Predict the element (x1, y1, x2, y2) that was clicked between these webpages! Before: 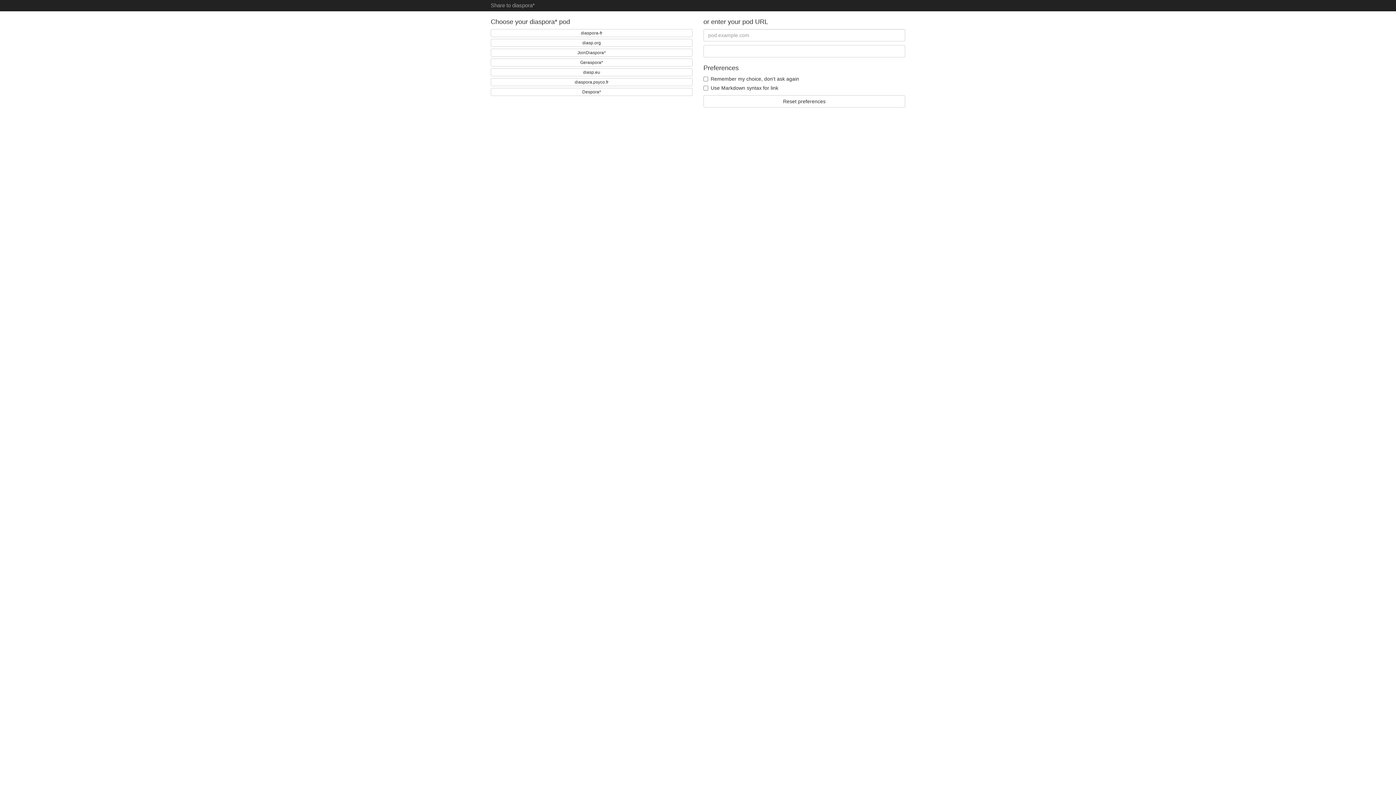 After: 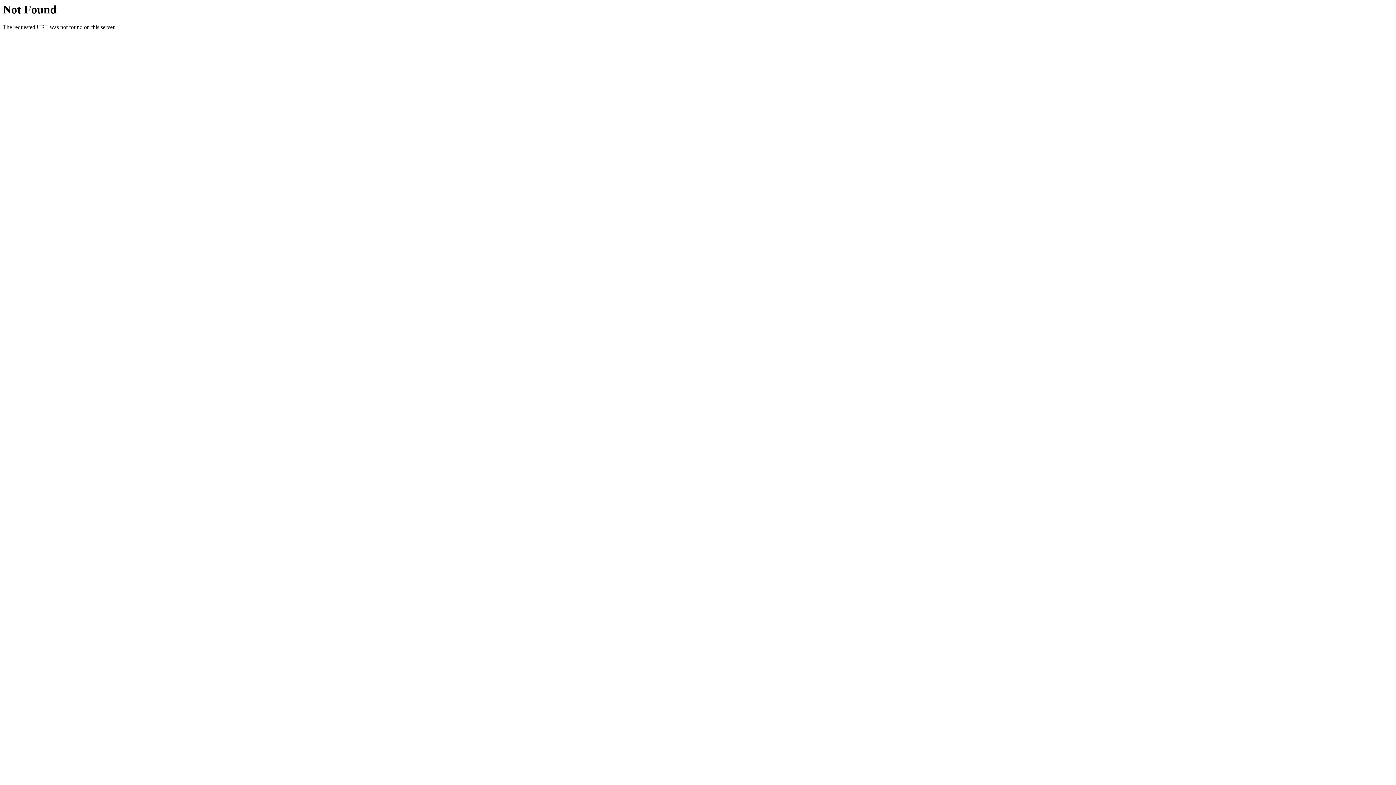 Action: label: diasp.org bbox: (490, 38, 692, 46)